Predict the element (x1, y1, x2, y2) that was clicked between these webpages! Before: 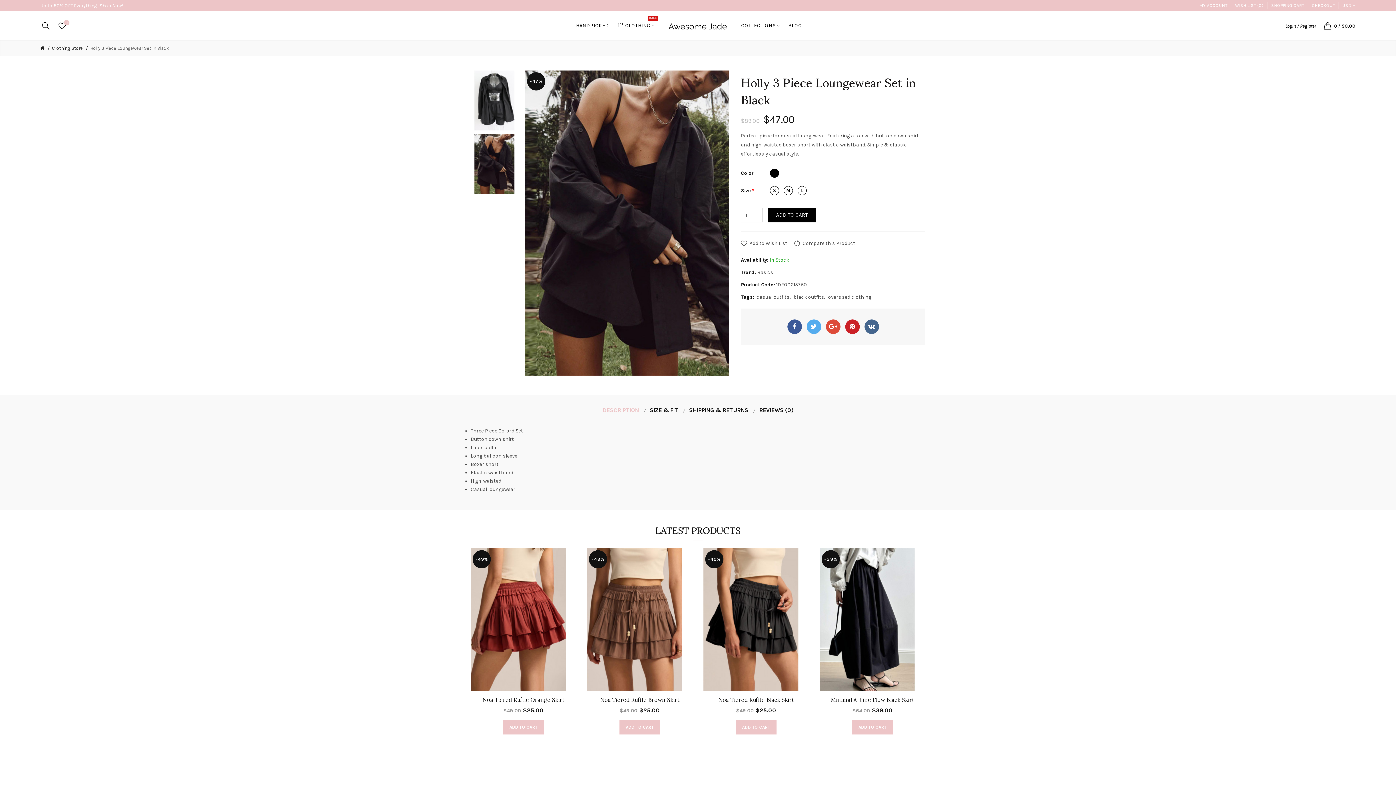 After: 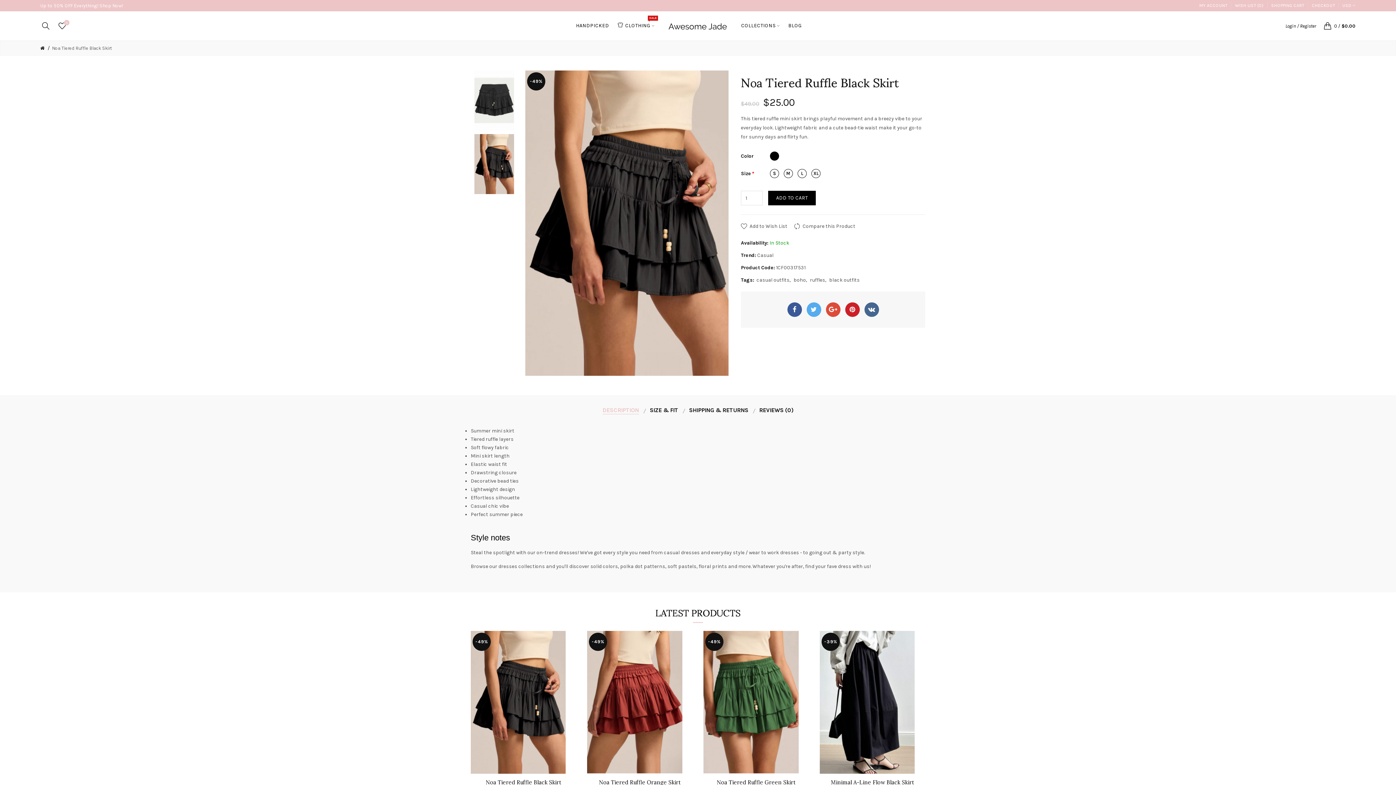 Action: label: ADD TO CART bbox: (736, 720, 776, 734)